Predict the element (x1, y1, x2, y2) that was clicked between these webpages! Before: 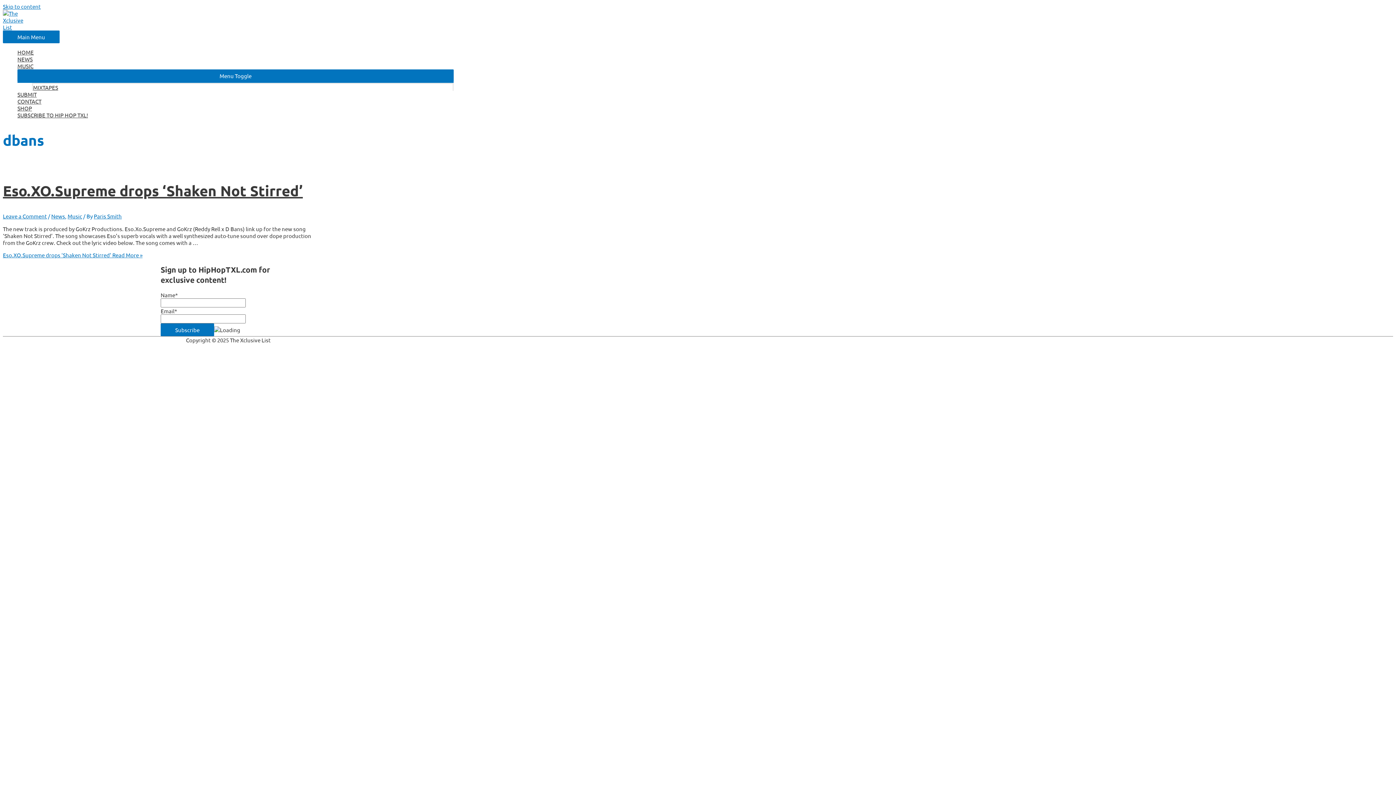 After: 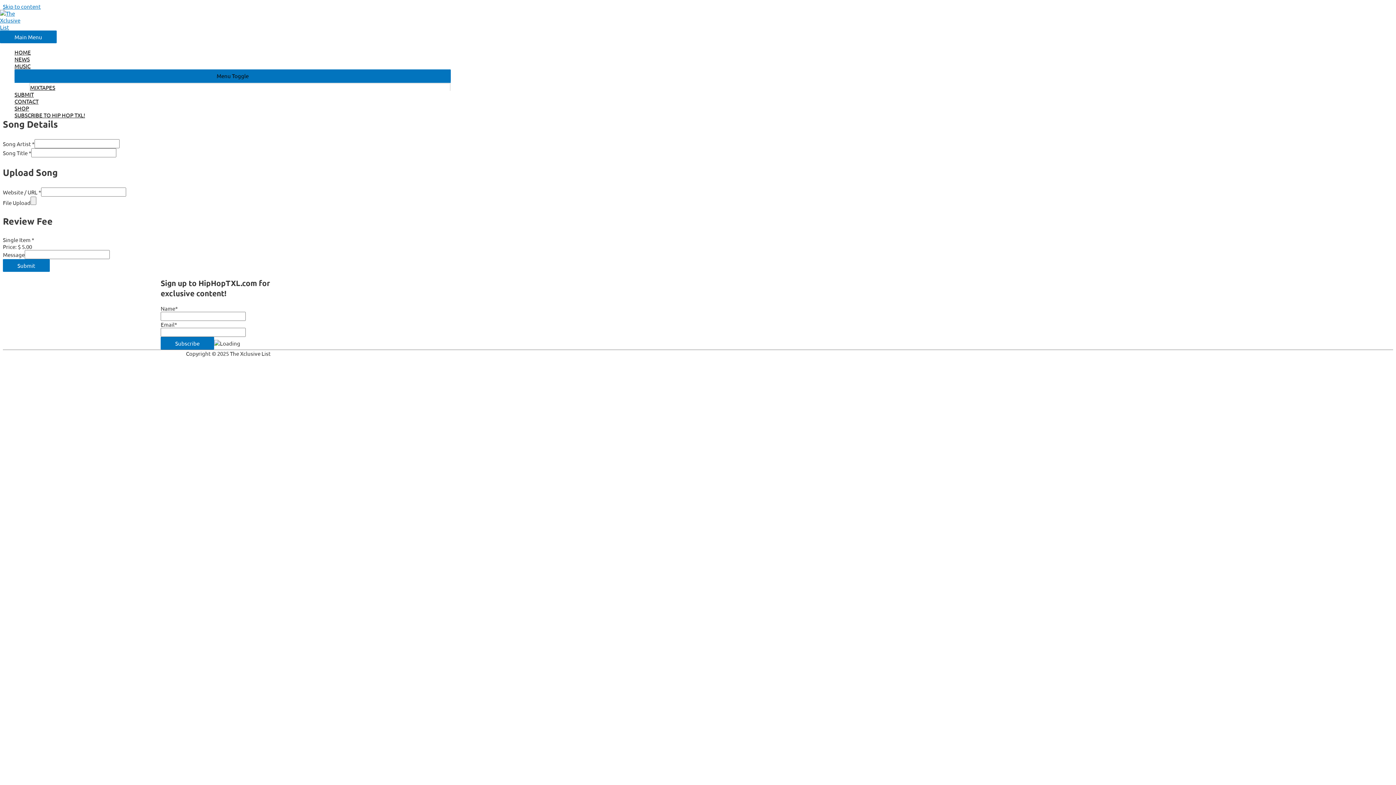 Action: label: SUBMIT bbox: (17, 90, 453, 97)